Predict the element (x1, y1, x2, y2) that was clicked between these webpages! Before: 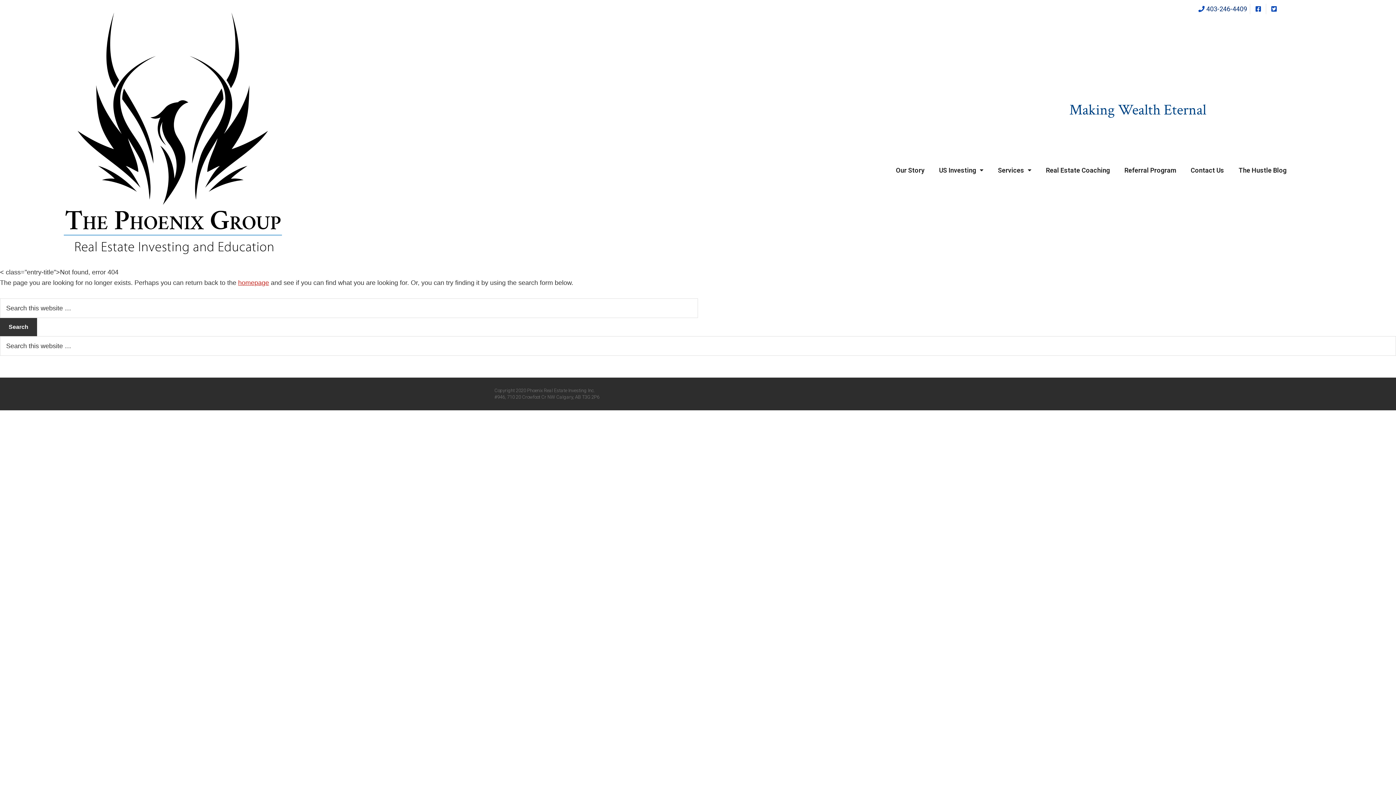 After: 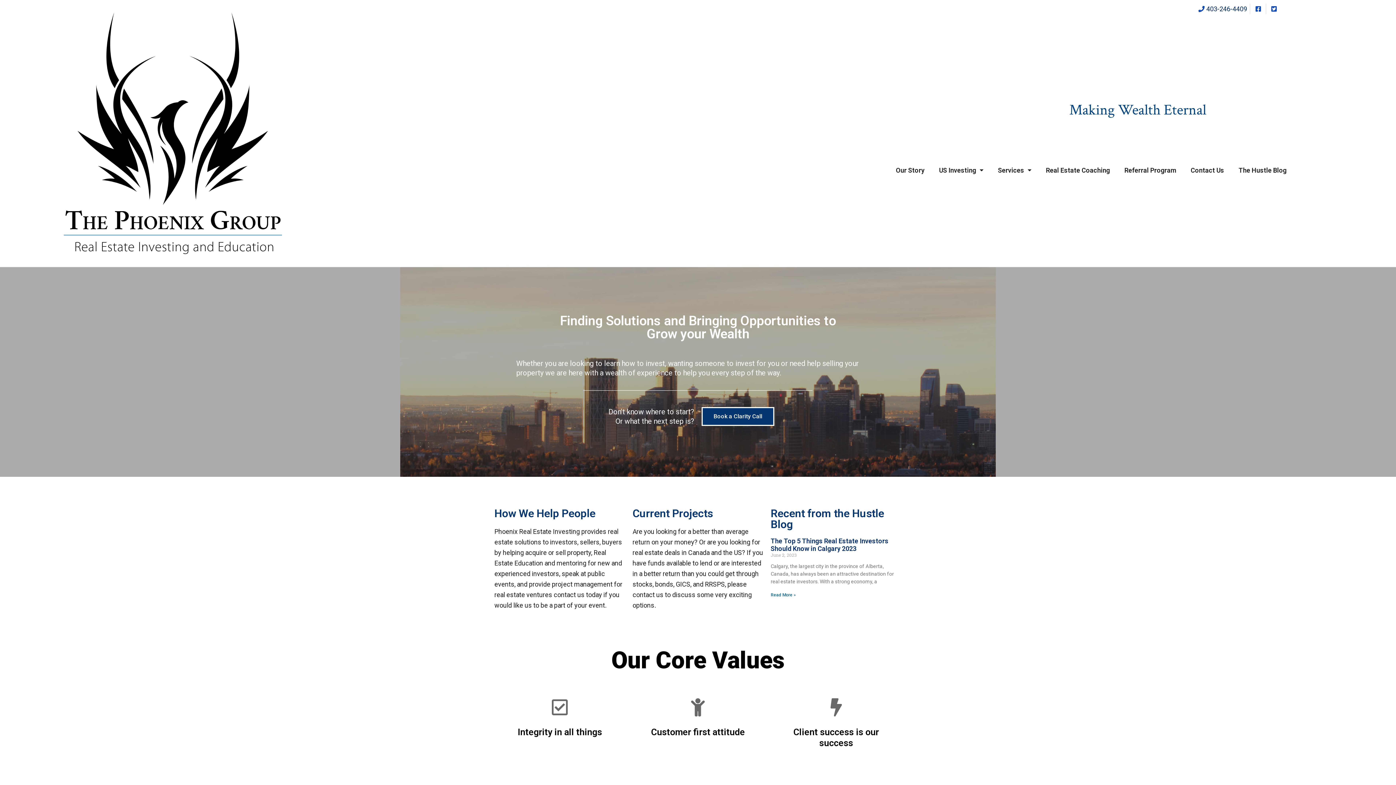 Action: label: homepage bbox: (238, 279, 269, 286)